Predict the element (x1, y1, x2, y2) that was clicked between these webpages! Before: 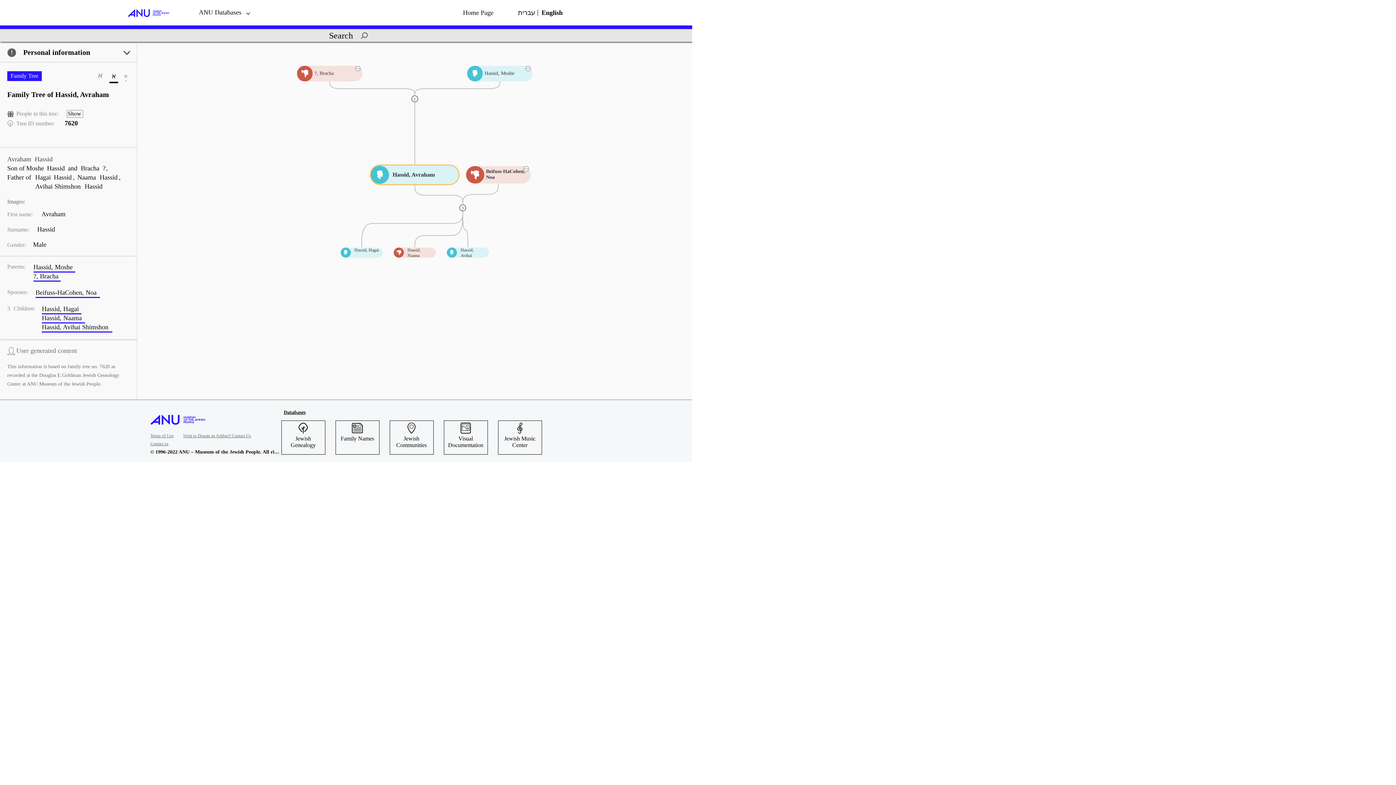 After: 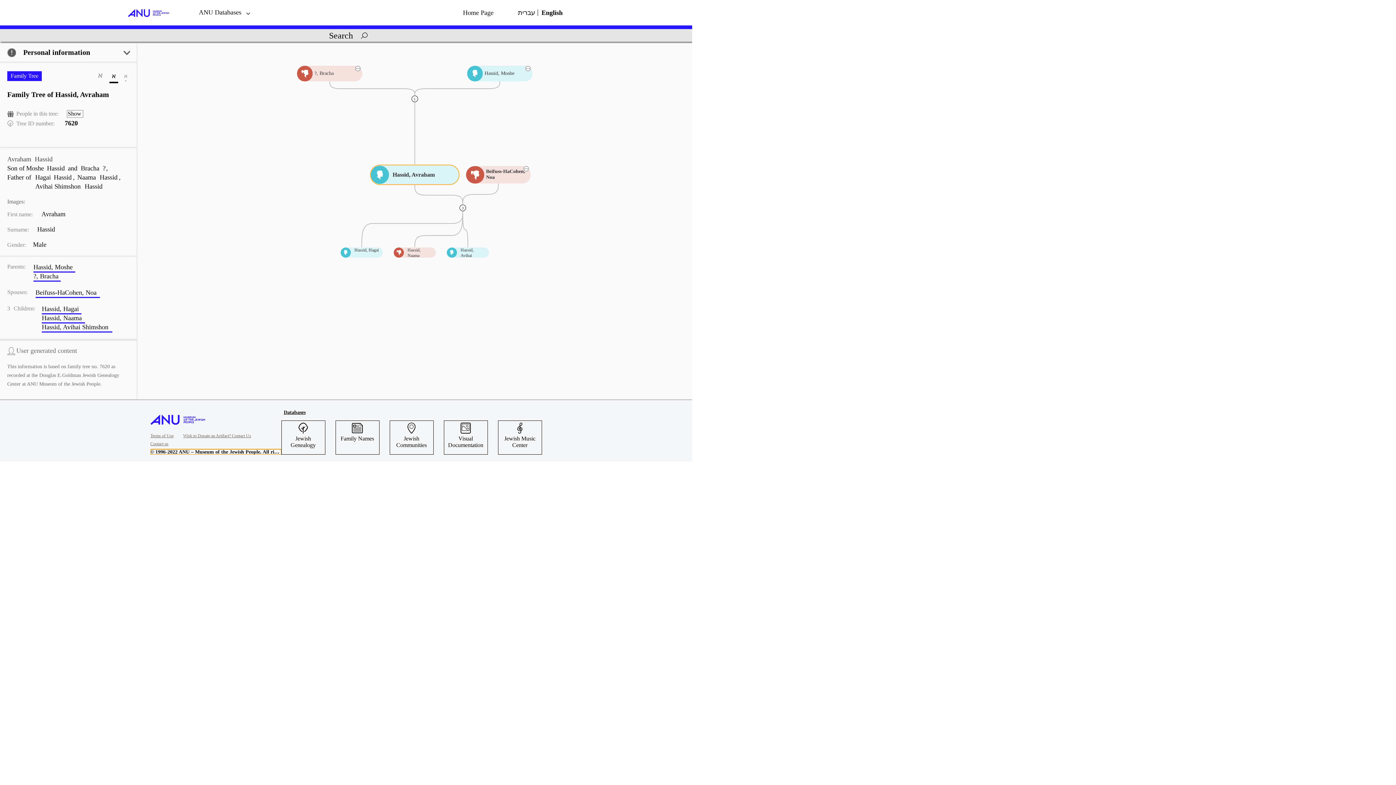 Action: bbox: (150, 449, 281, 454) label: © 1996-2022 ANU – Museum of the Jewish People. All rights reserved